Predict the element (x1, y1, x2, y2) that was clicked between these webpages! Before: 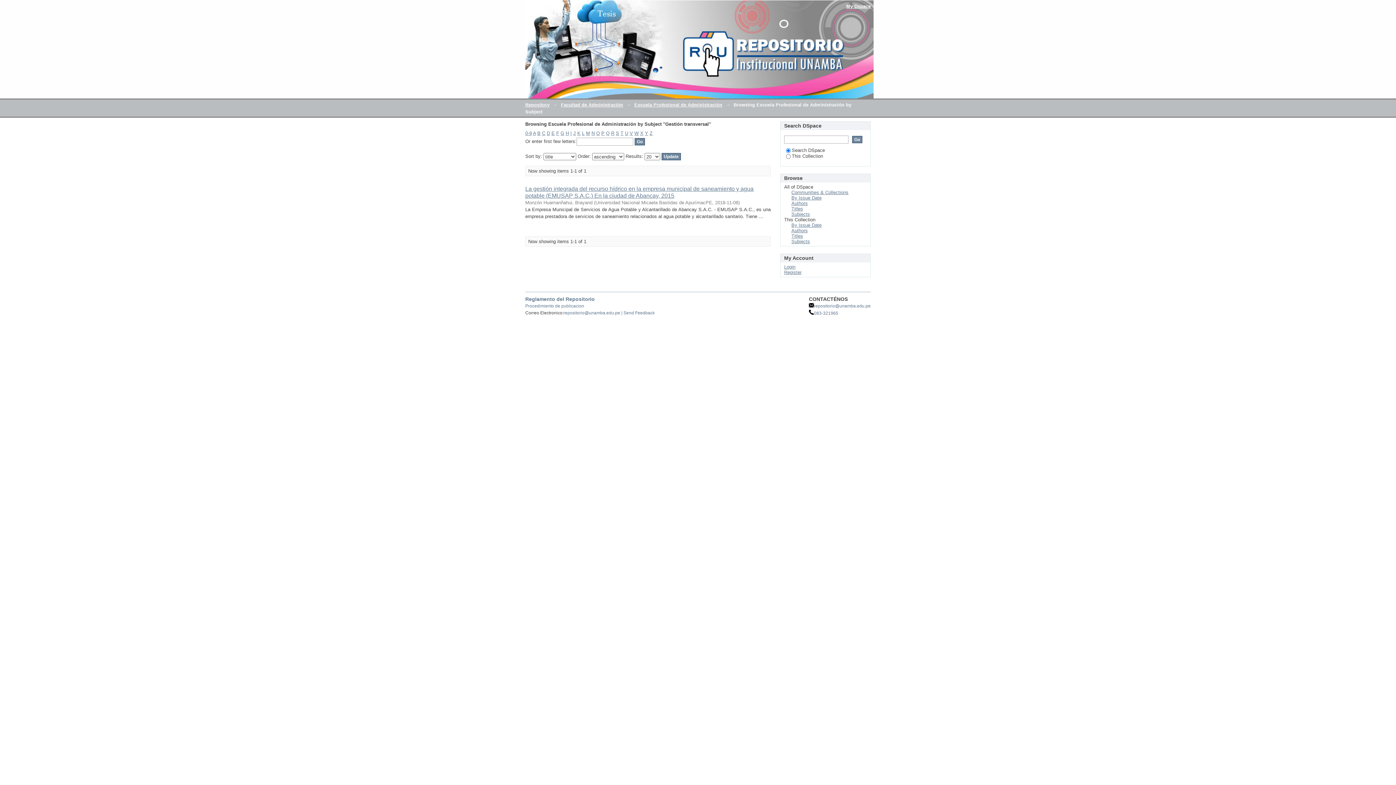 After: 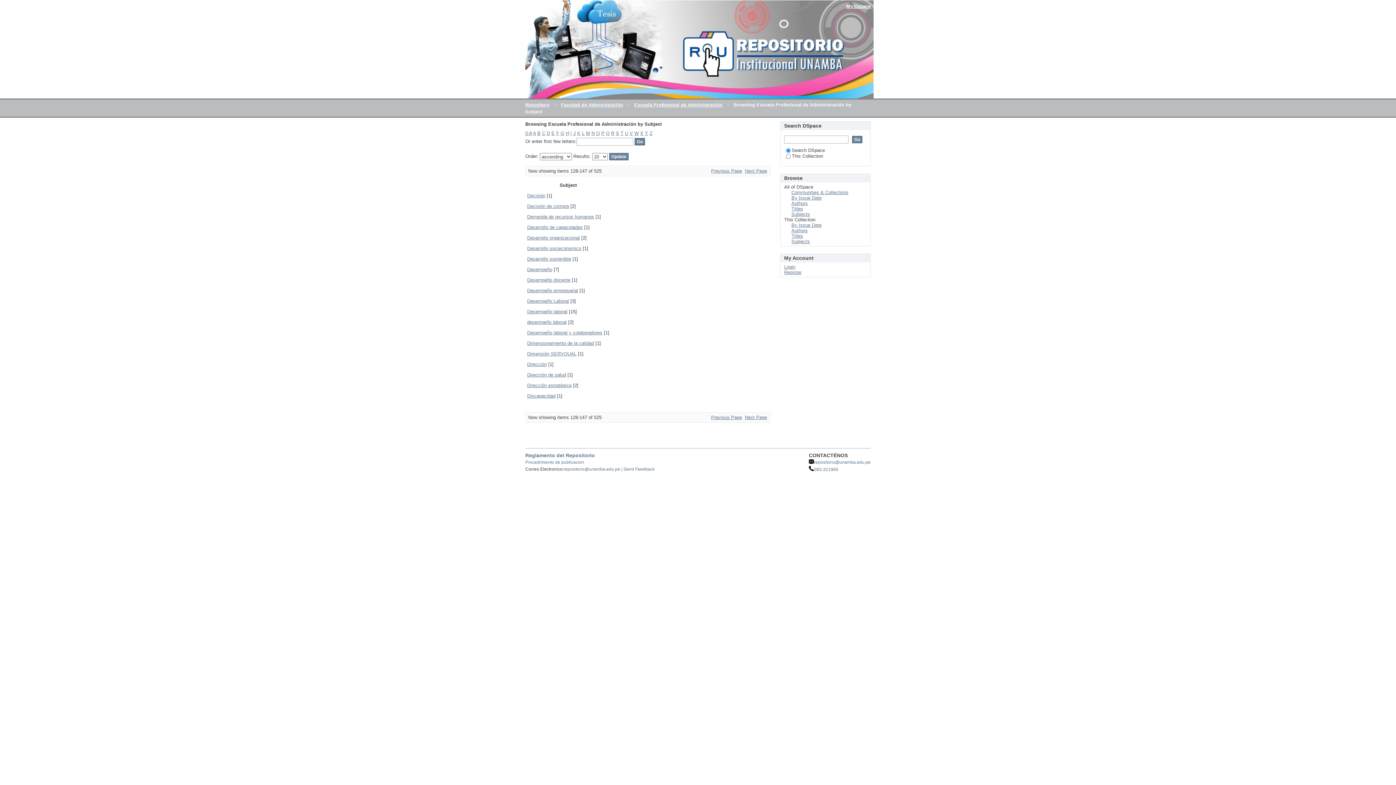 Action: label: D bbox: (546, 130, 550, 136)